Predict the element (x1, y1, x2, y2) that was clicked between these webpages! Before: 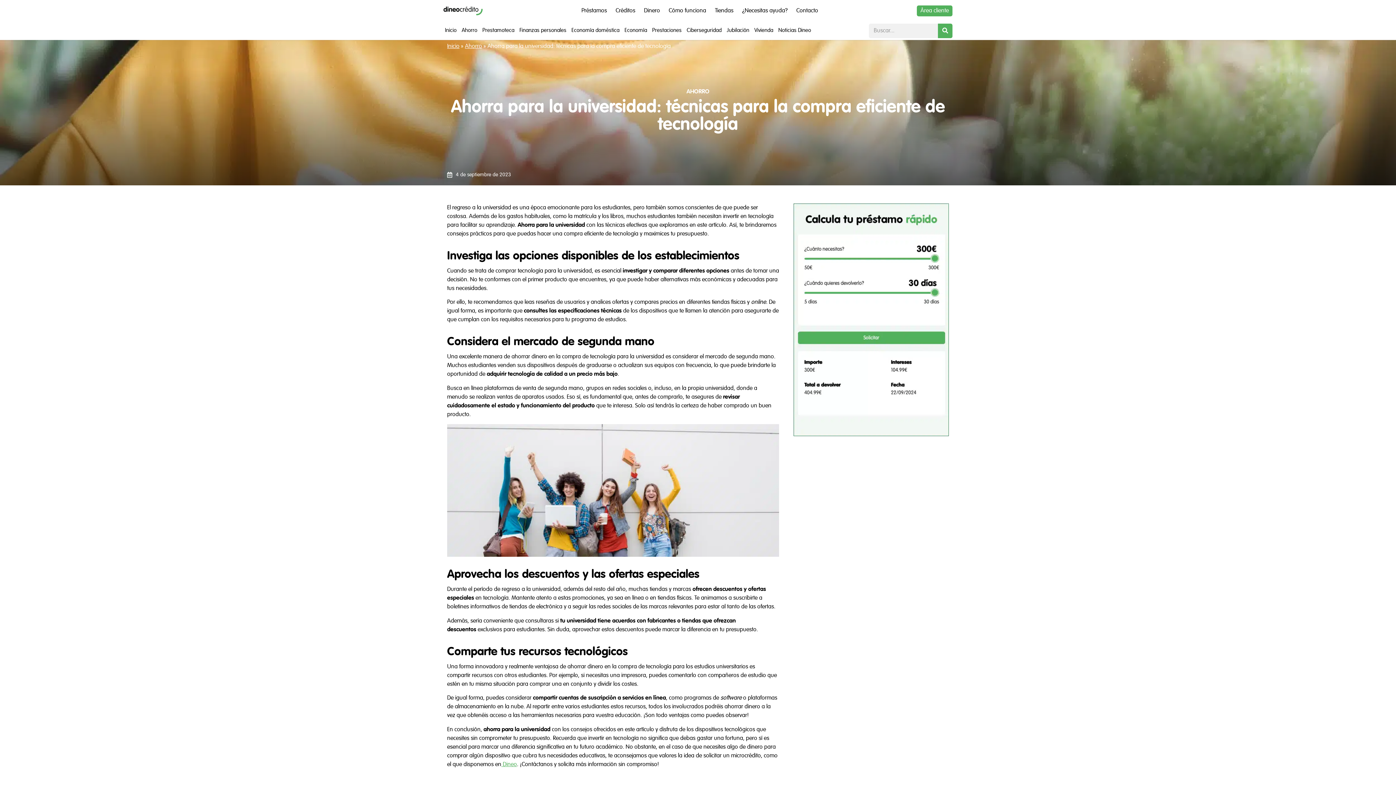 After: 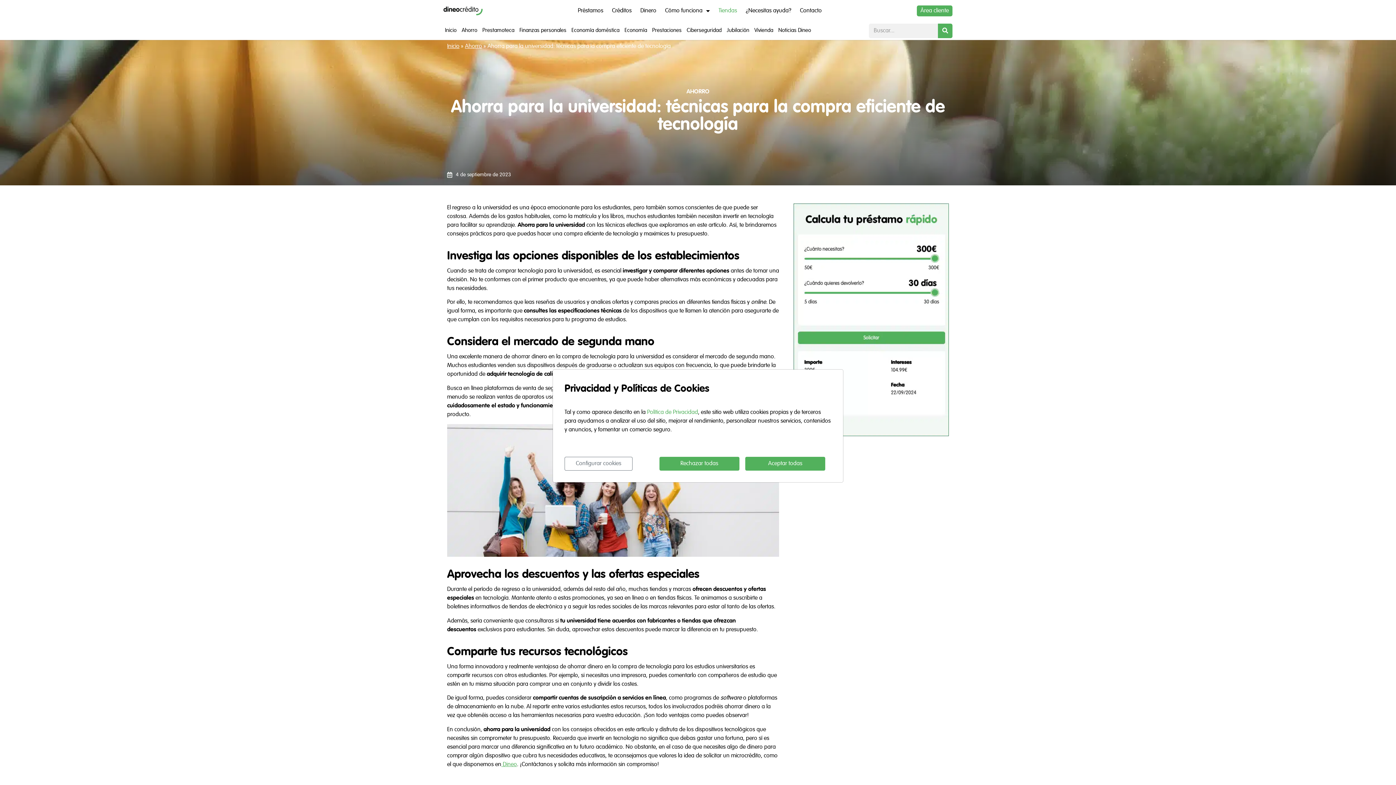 Action: bbox: (710, 1, 738, 20) label: Tiendas